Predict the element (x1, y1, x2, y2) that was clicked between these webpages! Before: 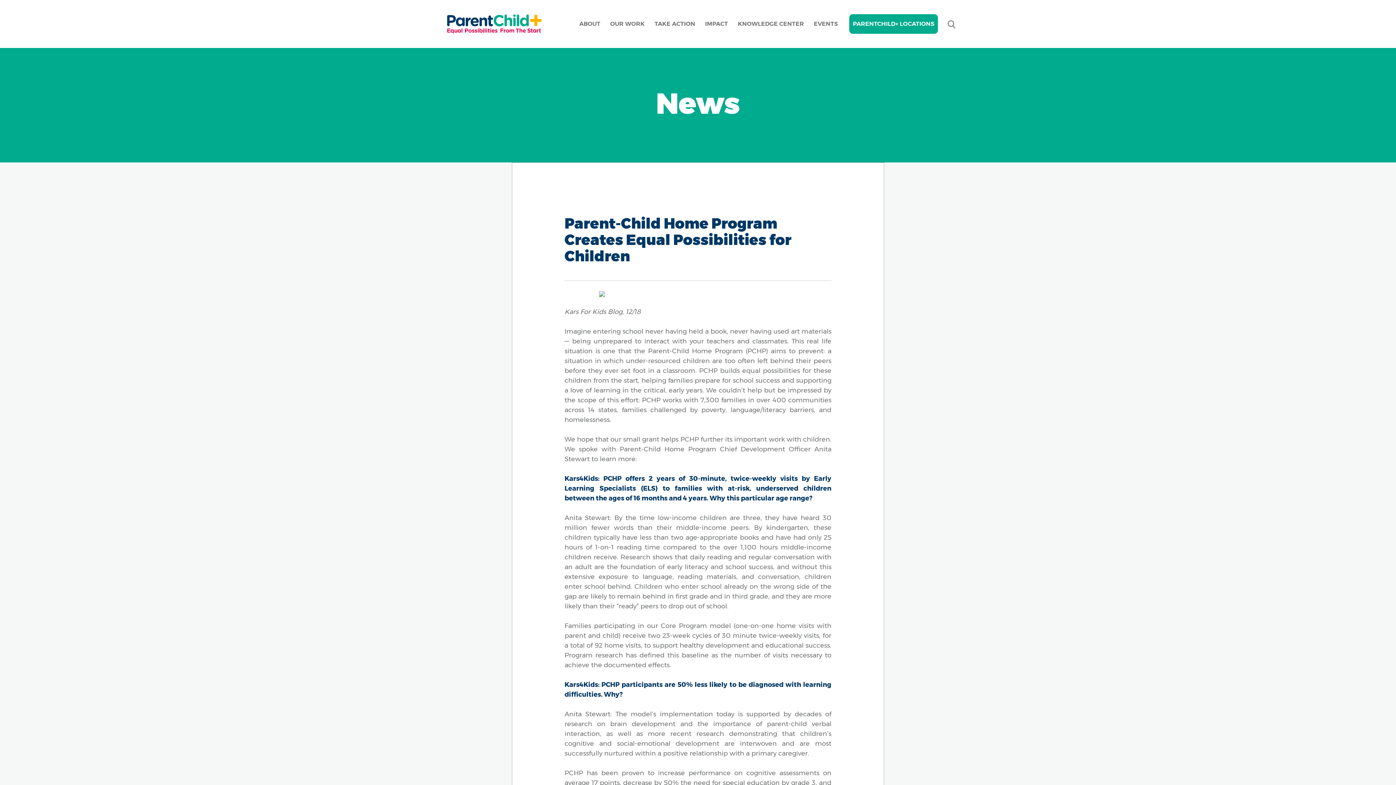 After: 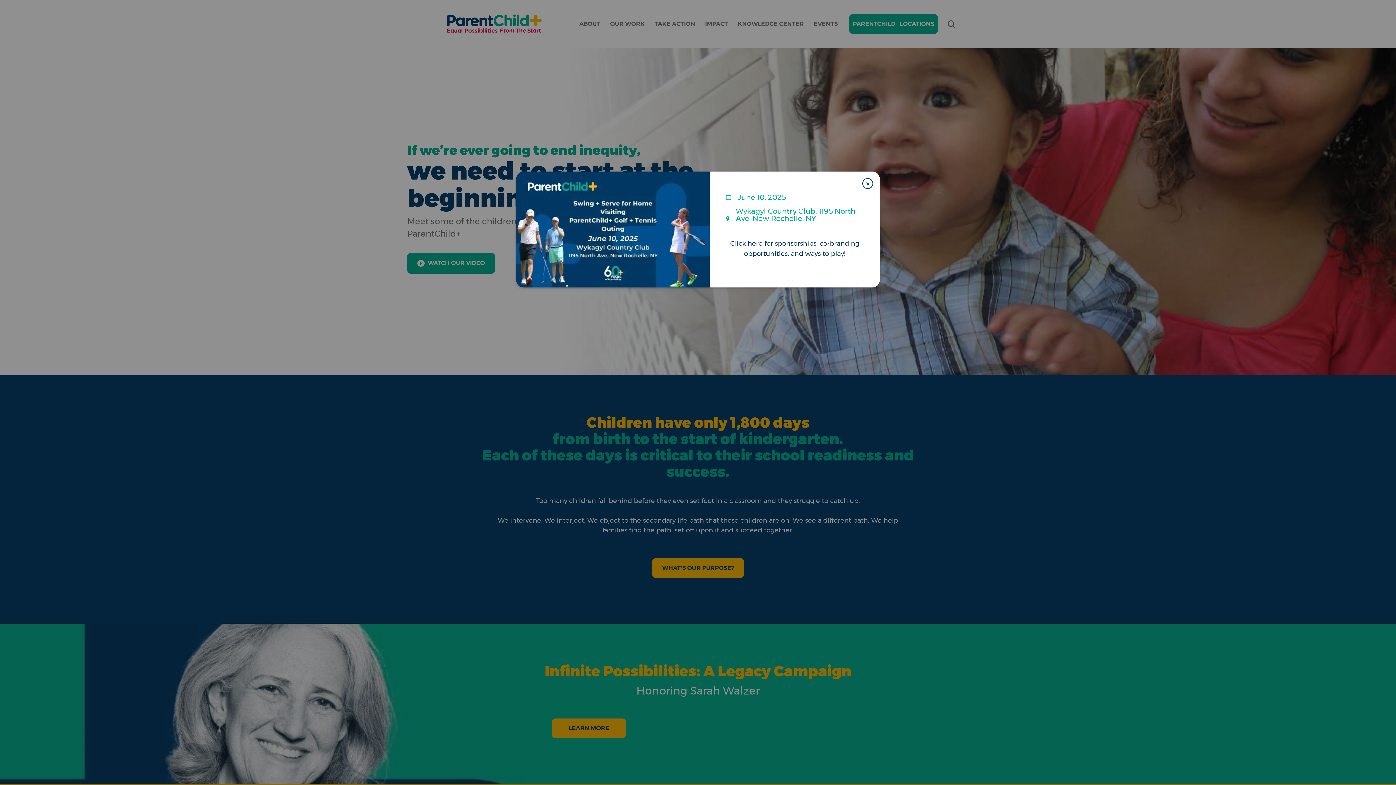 Action: bbox: (447, 14, 541, 33)